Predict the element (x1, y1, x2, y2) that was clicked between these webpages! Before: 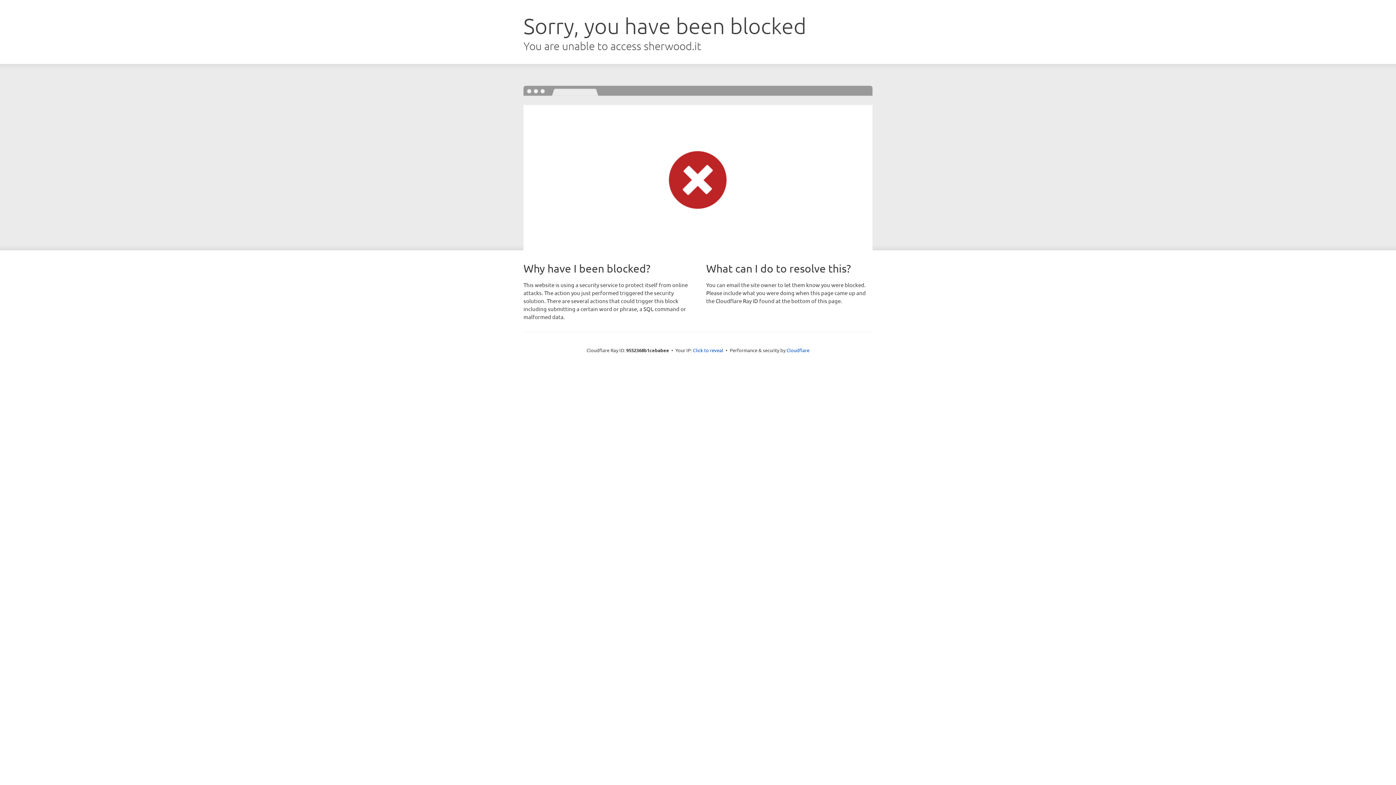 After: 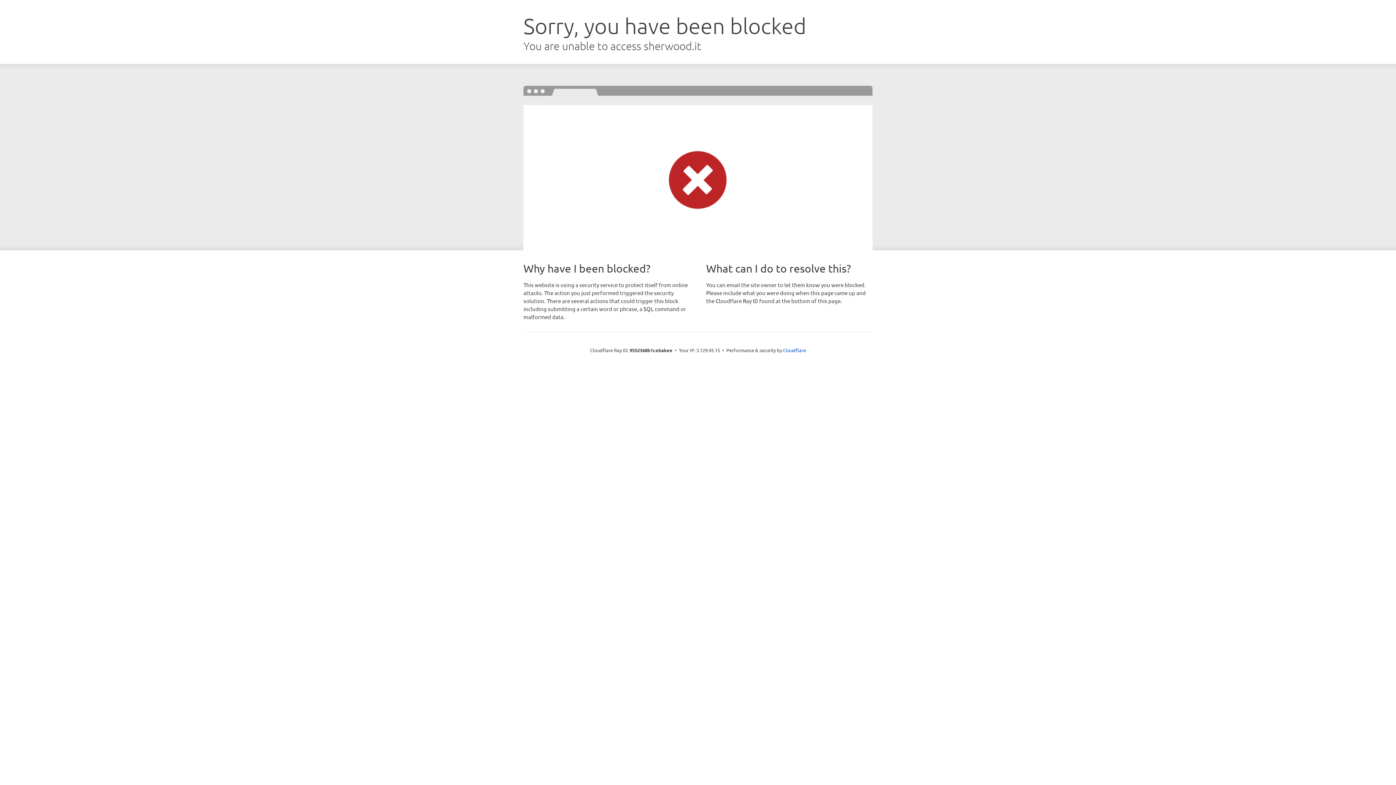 Action: label: Click to reveal bbox: (693, 346, 723, 353)